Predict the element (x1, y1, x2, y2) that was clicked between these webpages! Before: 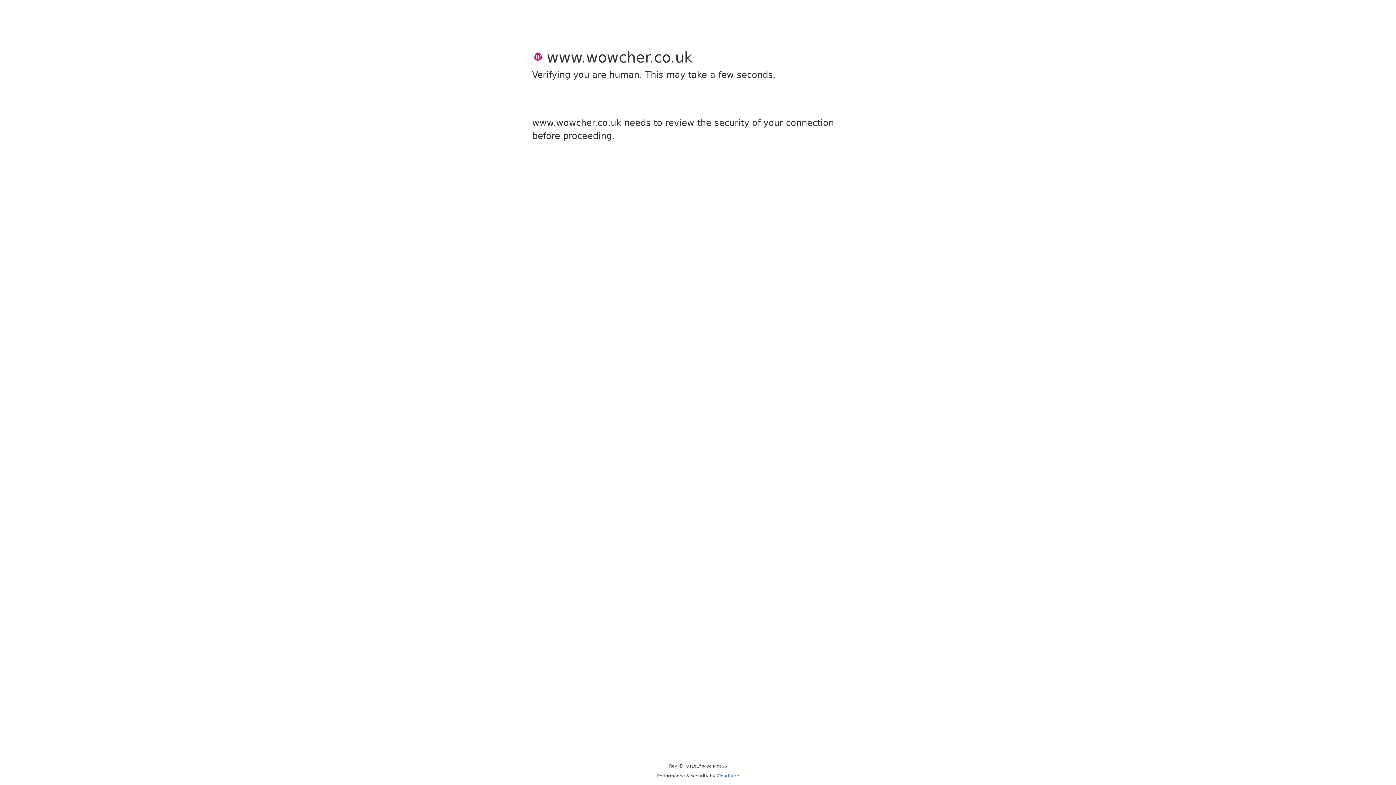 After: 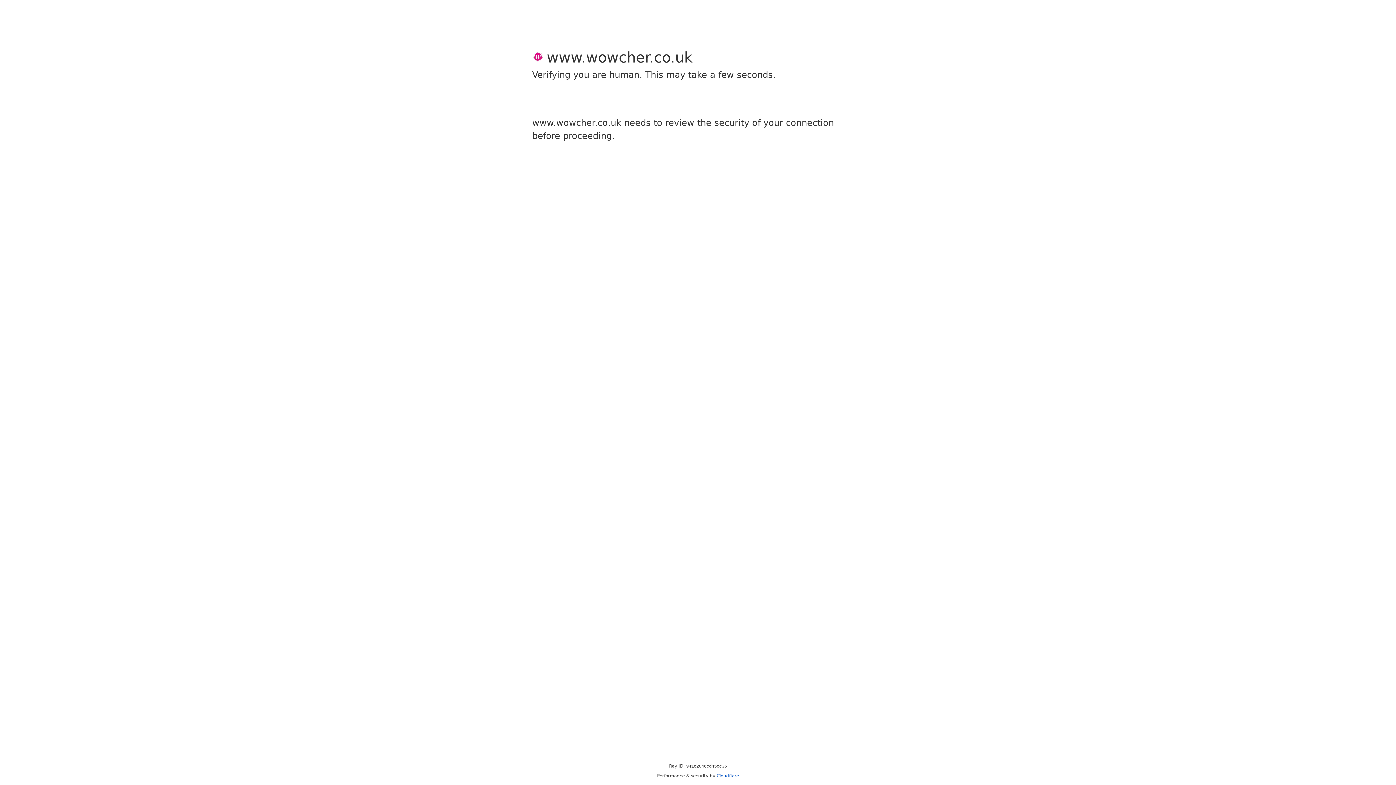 Action: bbox: (716, 773, 739, 778) label: Cloudflare